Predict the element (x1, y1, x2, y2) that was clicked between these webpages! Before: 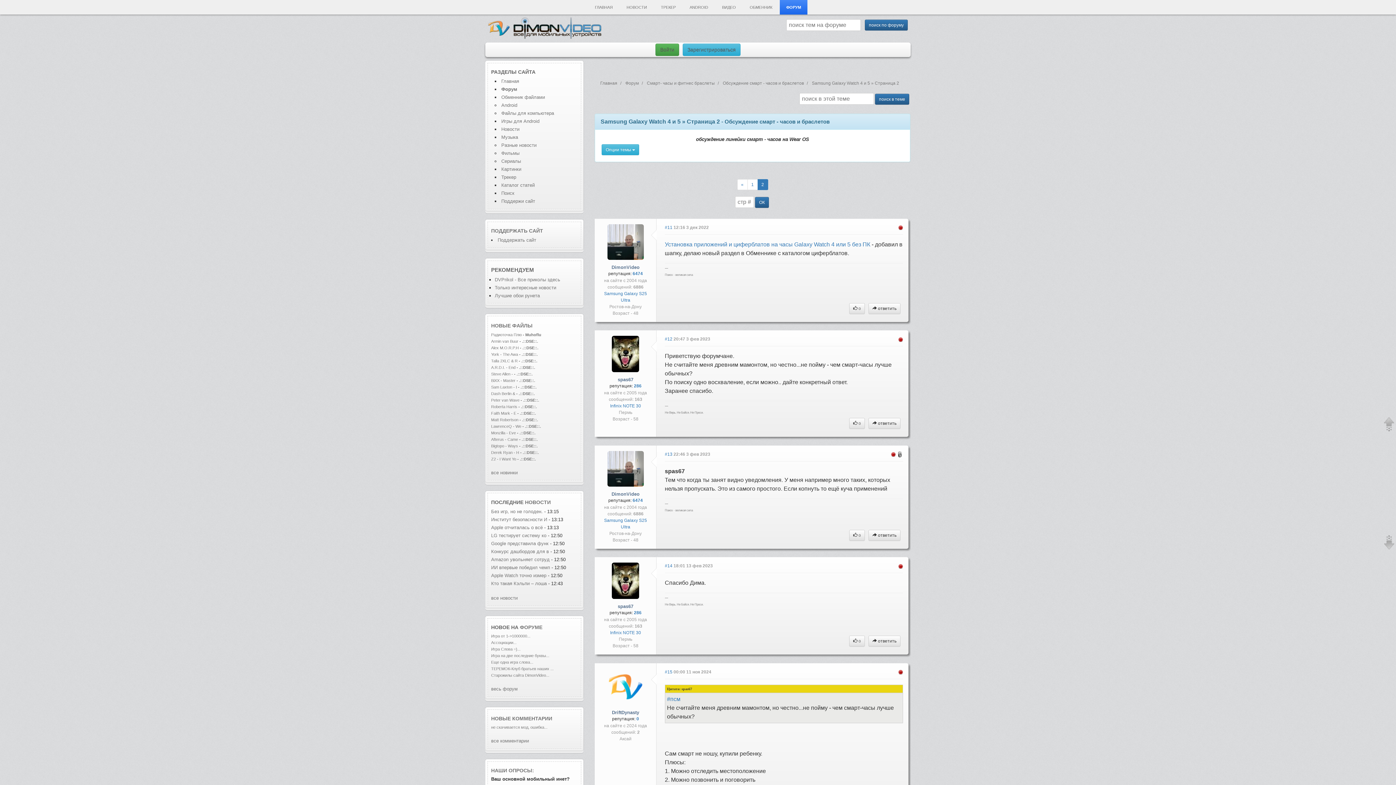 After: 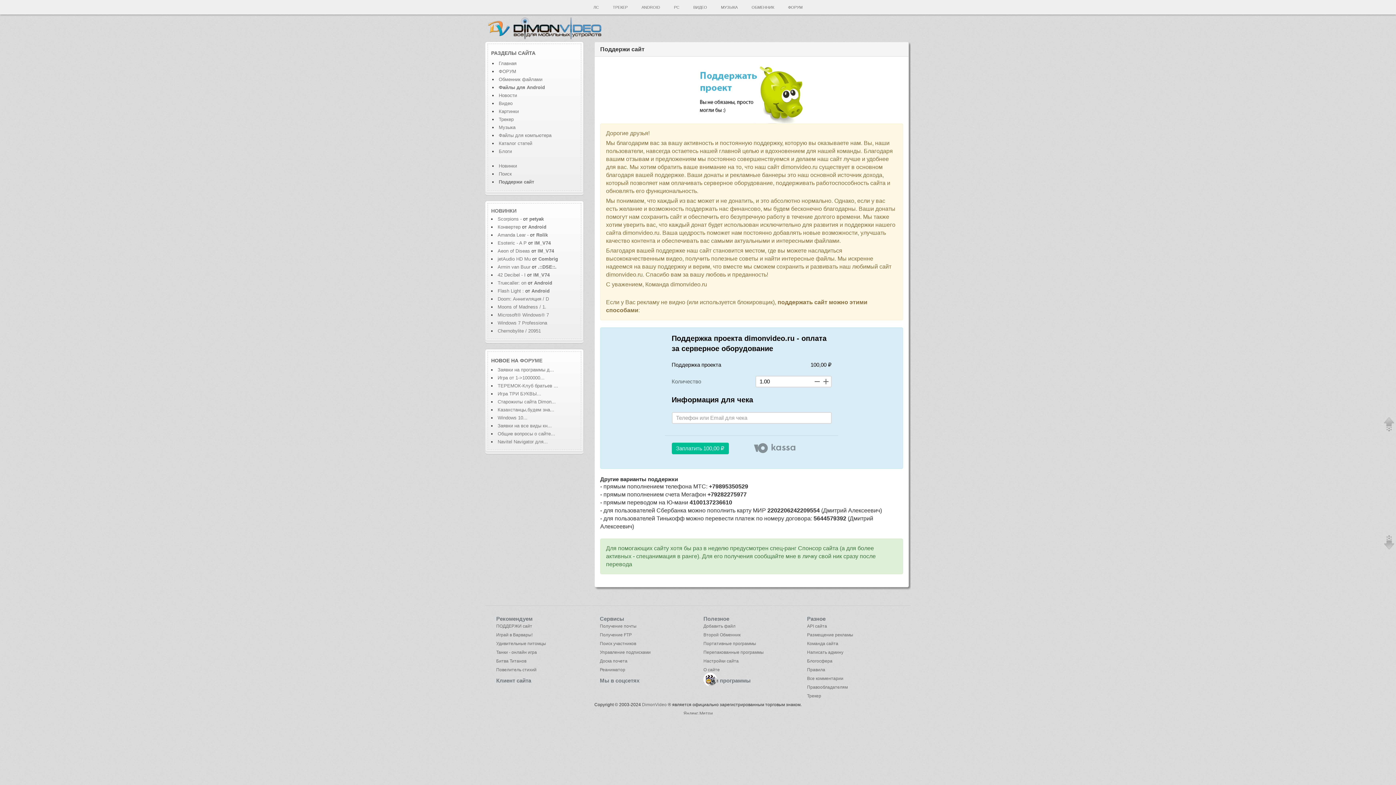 Action: label: Поддержи сайт bbox: (501, 198, 535, 204)